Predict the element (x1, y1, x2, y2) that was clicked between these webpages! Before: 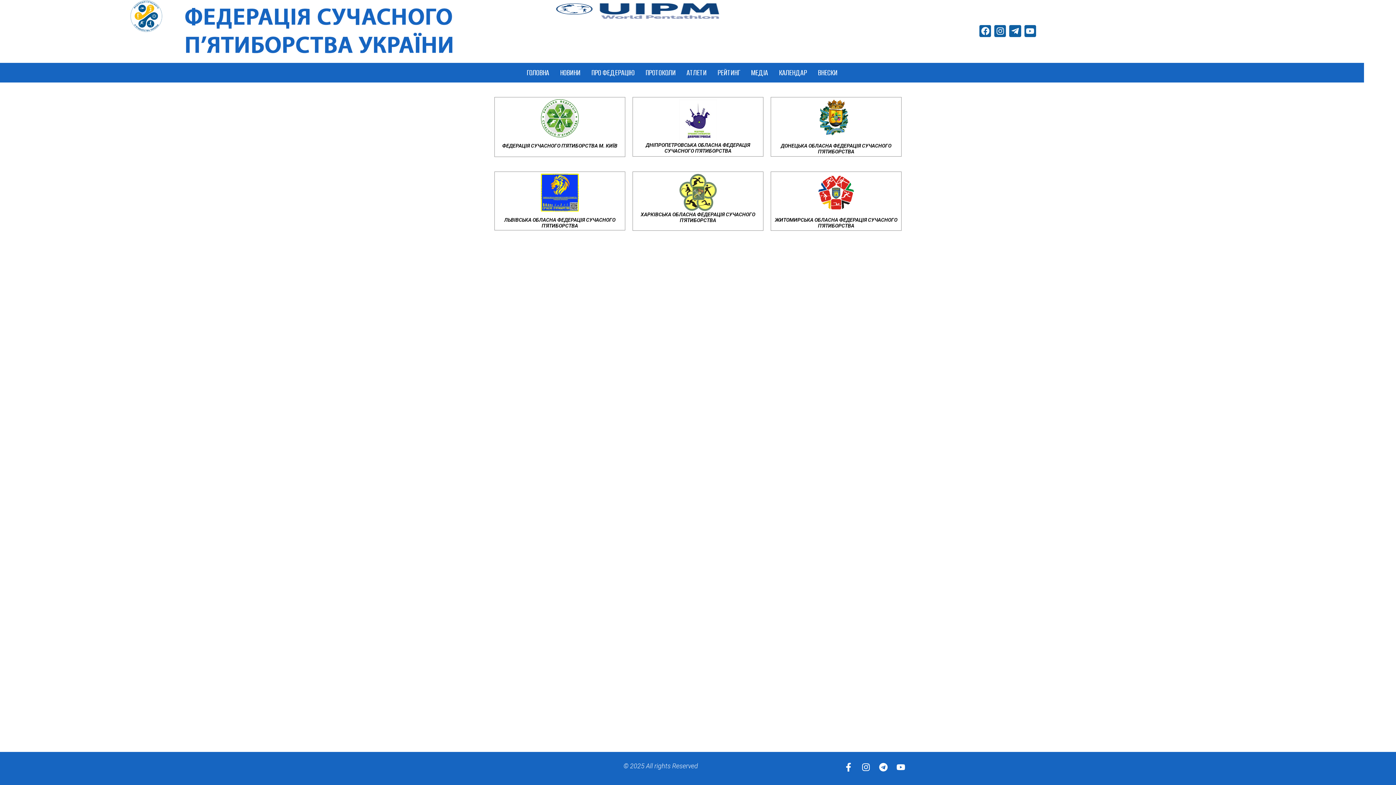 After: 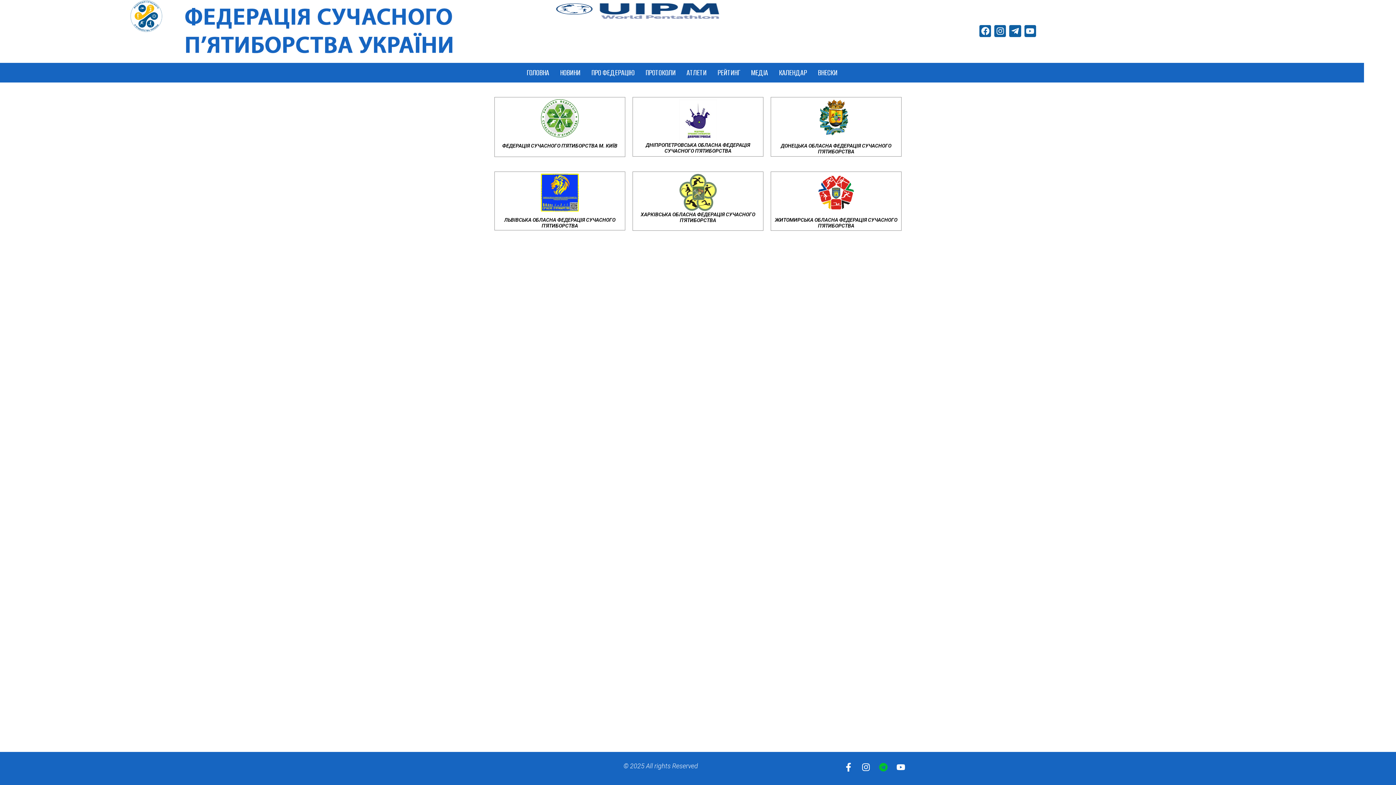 Action: label: Telegram bbox: (879, 763, 888, 772)